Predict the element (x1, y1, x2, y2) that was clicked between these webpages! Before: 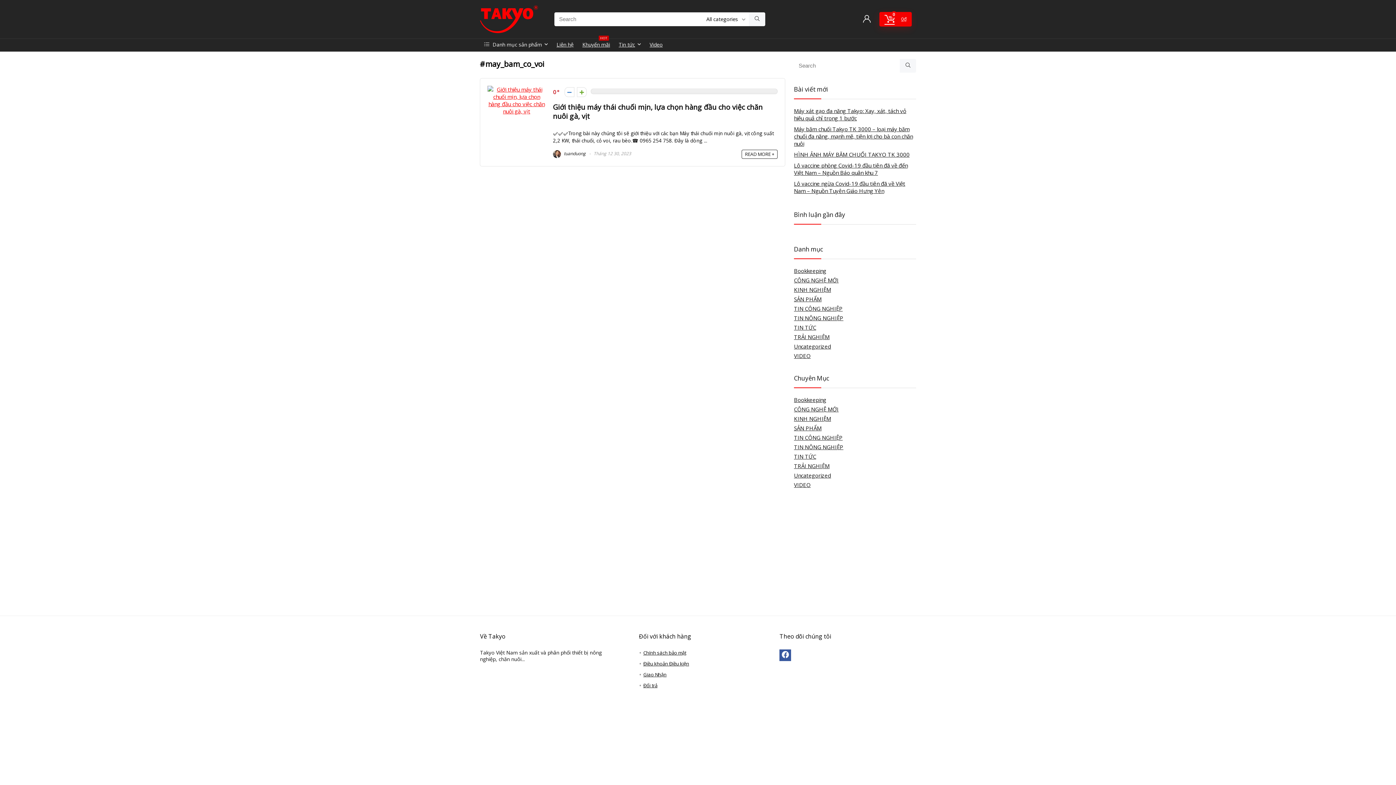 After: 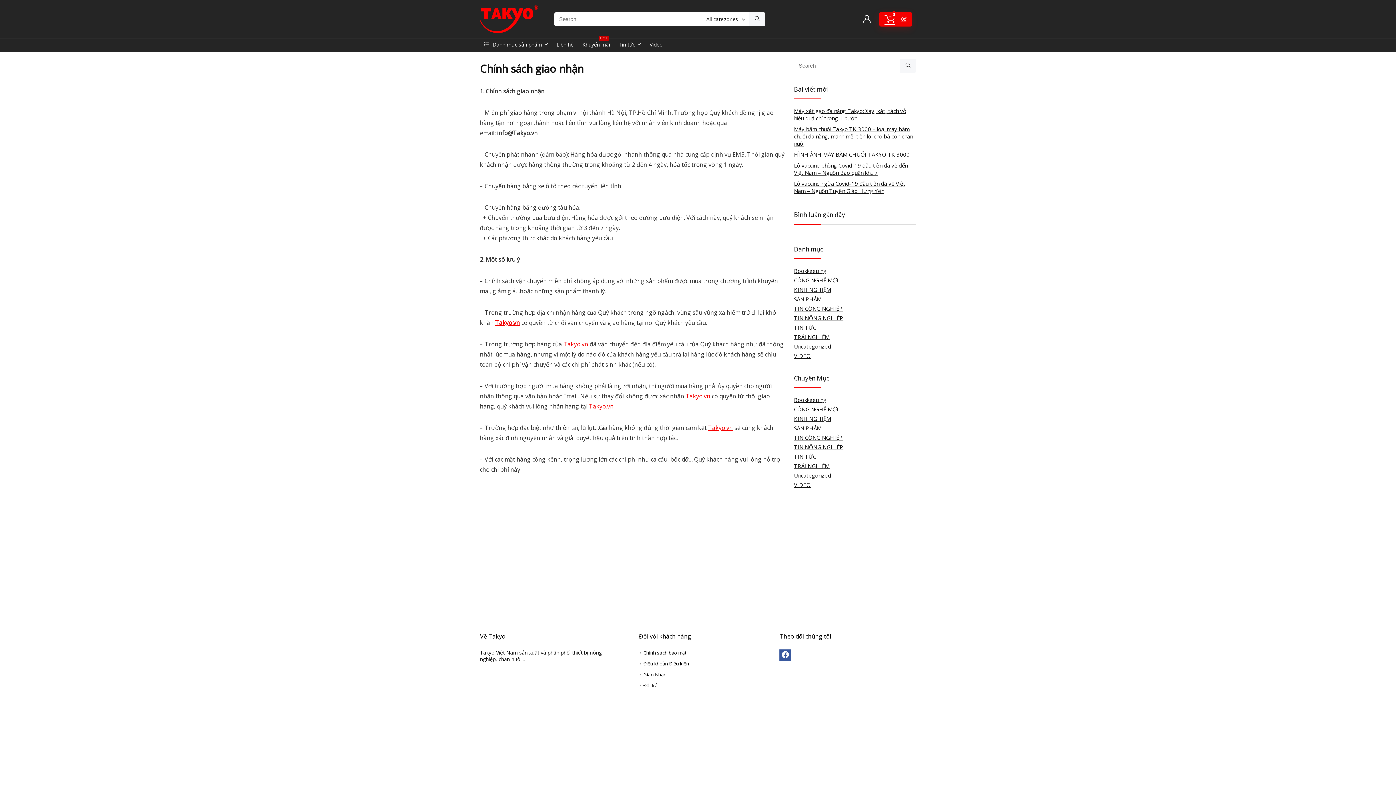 Action: bbox: (643, 671, 666, 678) label: Giao Nhận